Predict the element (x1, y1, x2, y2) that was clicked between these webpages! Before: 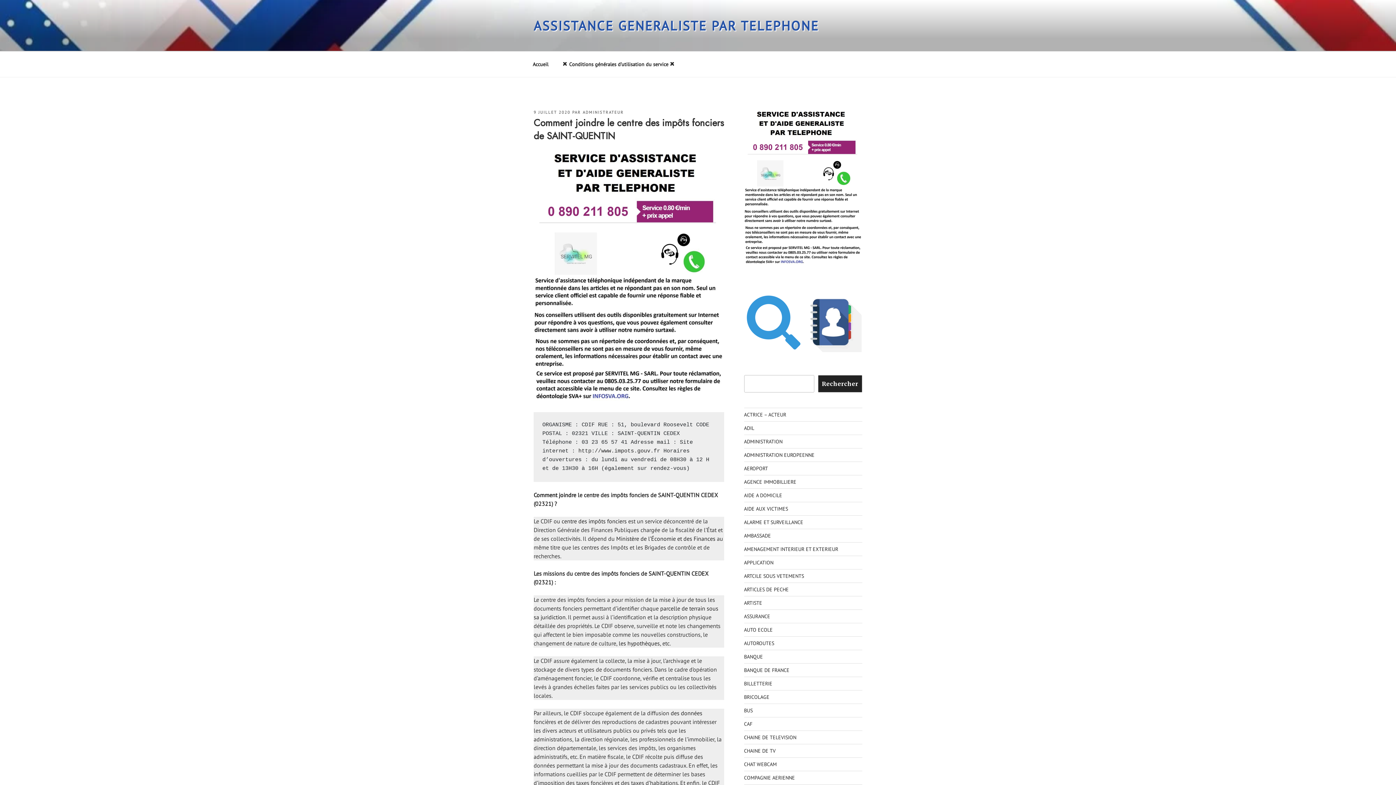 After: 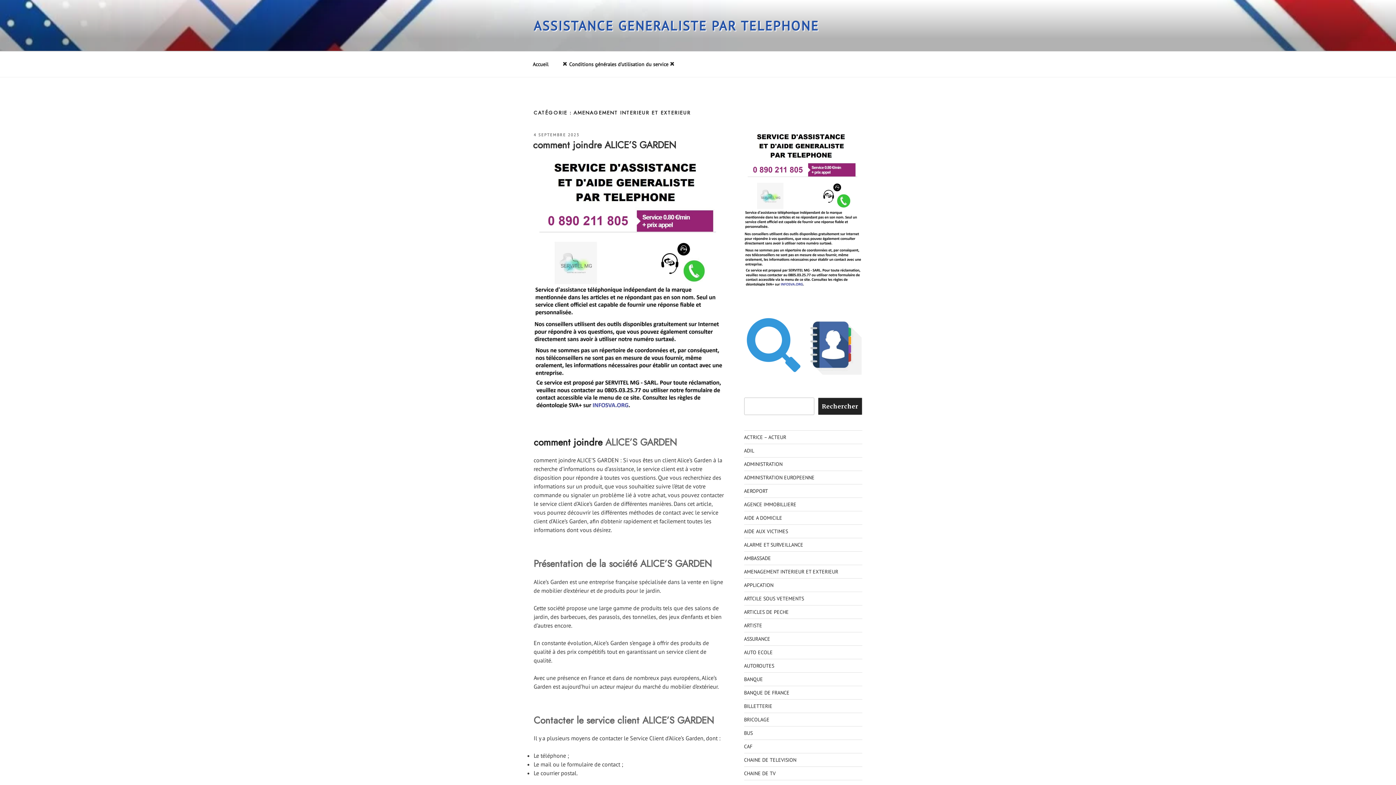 Action: label: AMENAGEMENT INTERIEUR ET EXTERIEUR bbox: (744, 546, 838, 552)